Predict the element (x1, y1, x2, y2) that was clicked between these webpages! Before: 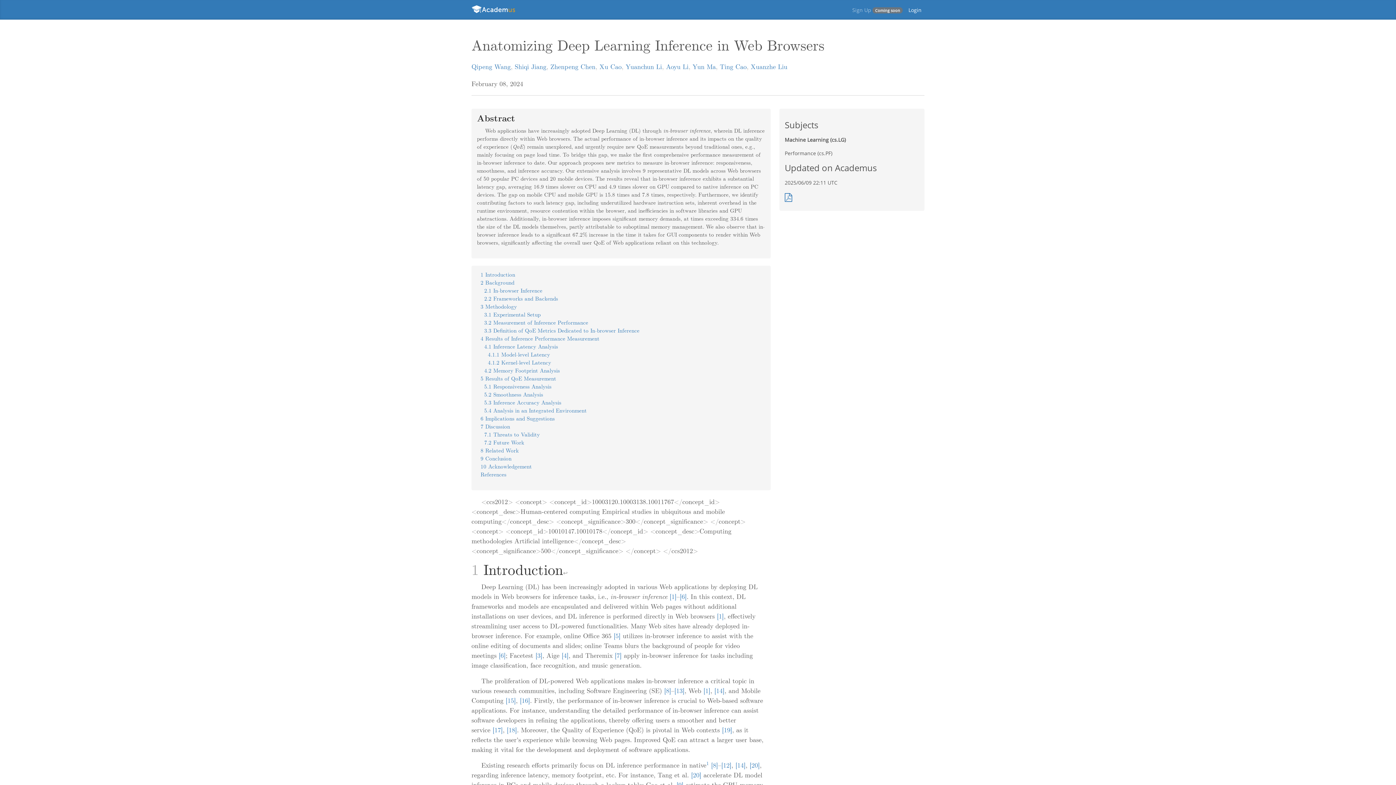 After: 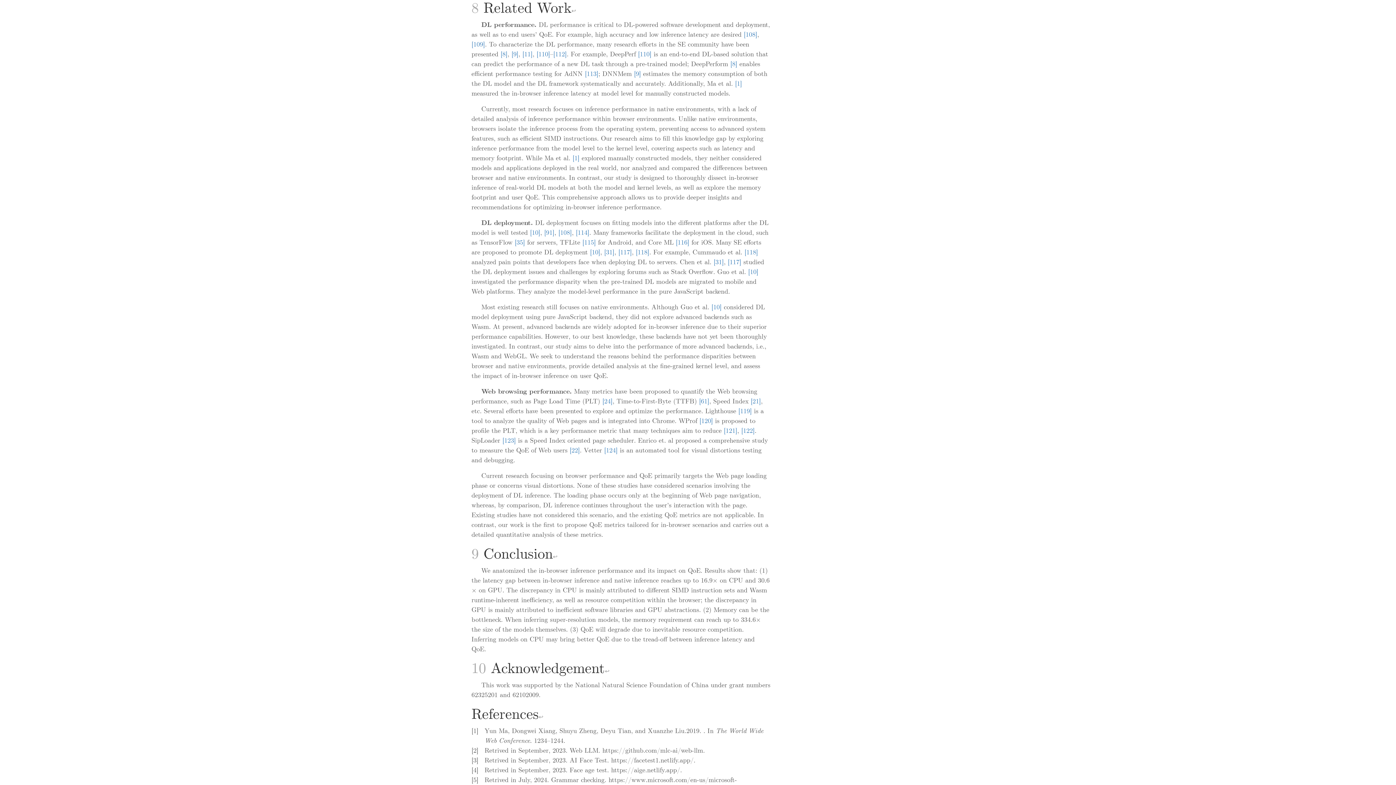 Action: bbox: (480, 447, 518, 454) label: 8 Related Work